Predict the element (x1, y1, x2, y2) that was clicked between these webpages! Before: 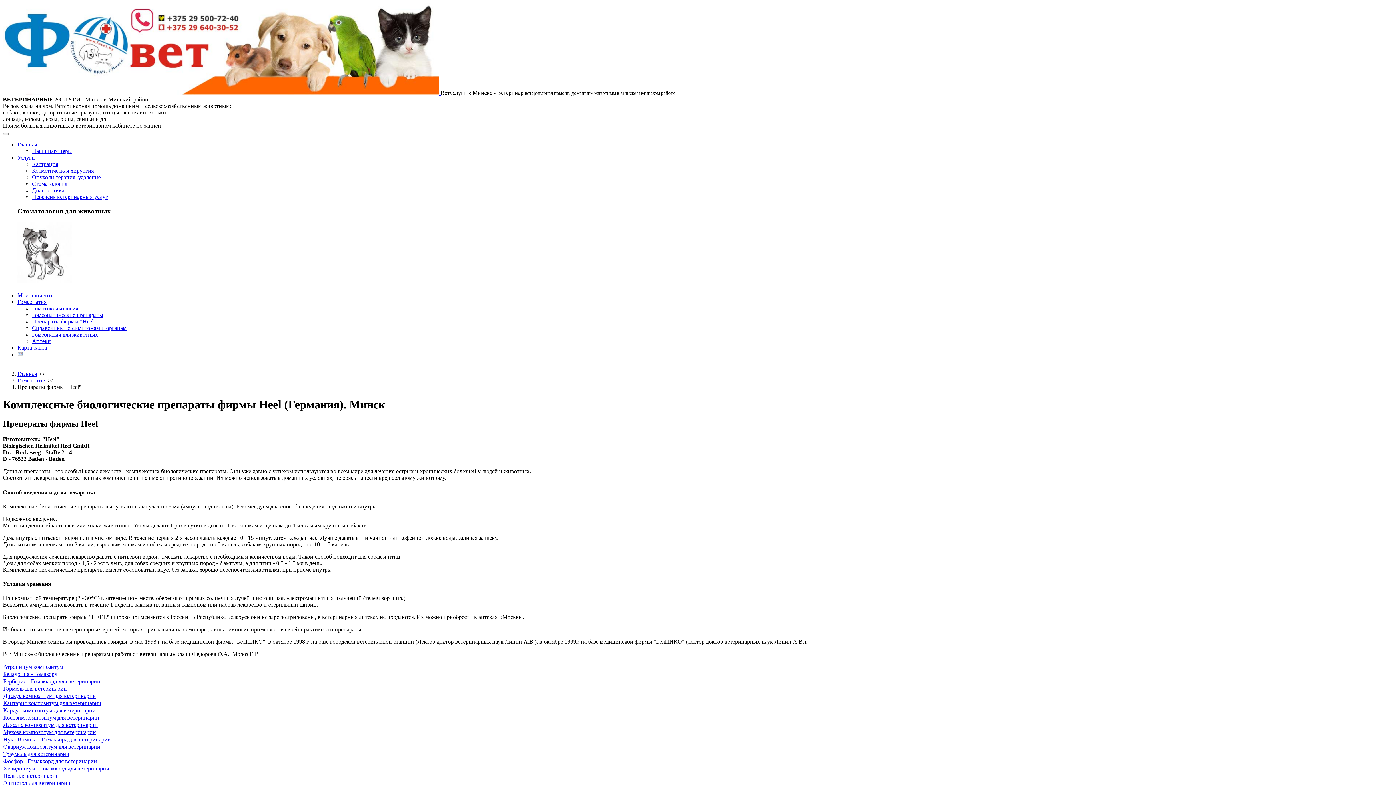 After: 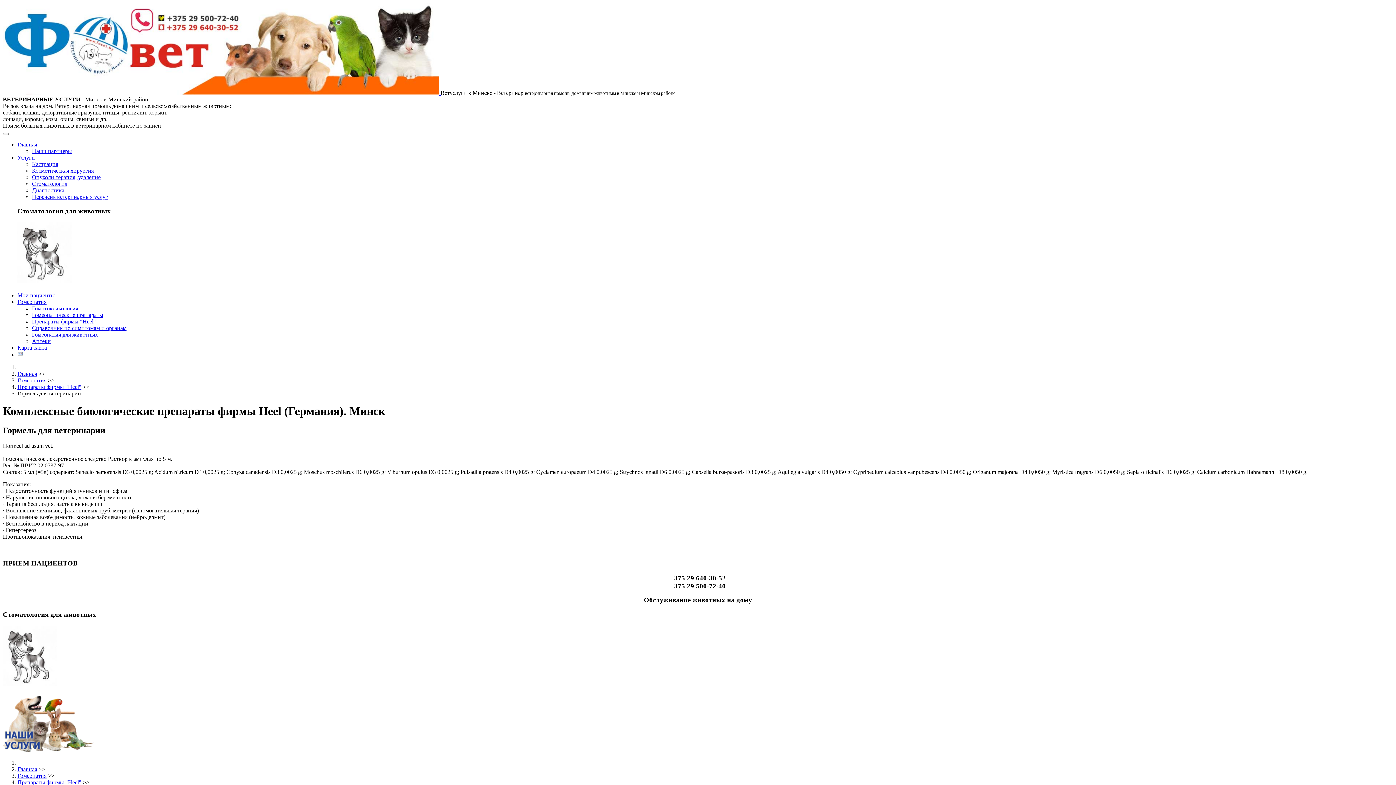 Action: bbox: (3, 685, 66, 692) label: Гормель для ветеринарии